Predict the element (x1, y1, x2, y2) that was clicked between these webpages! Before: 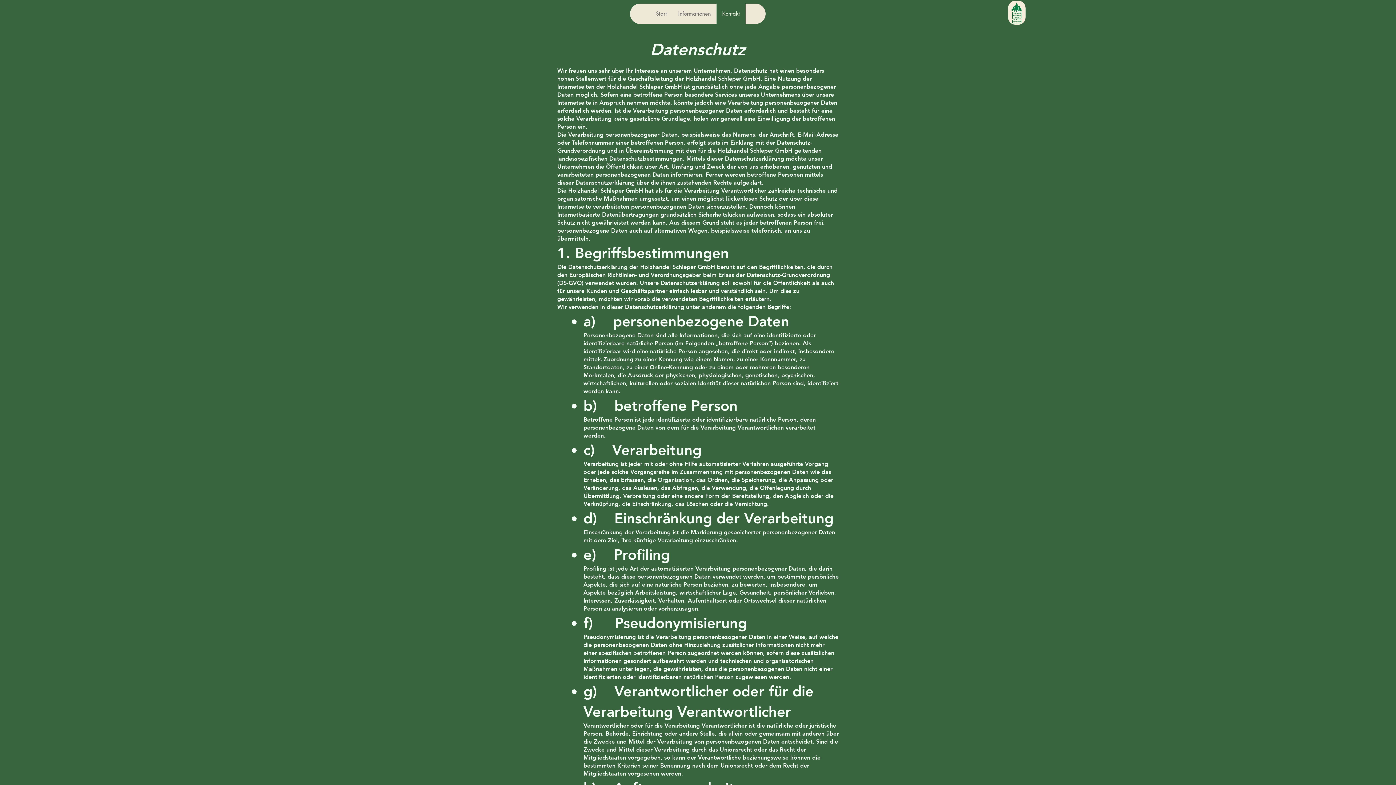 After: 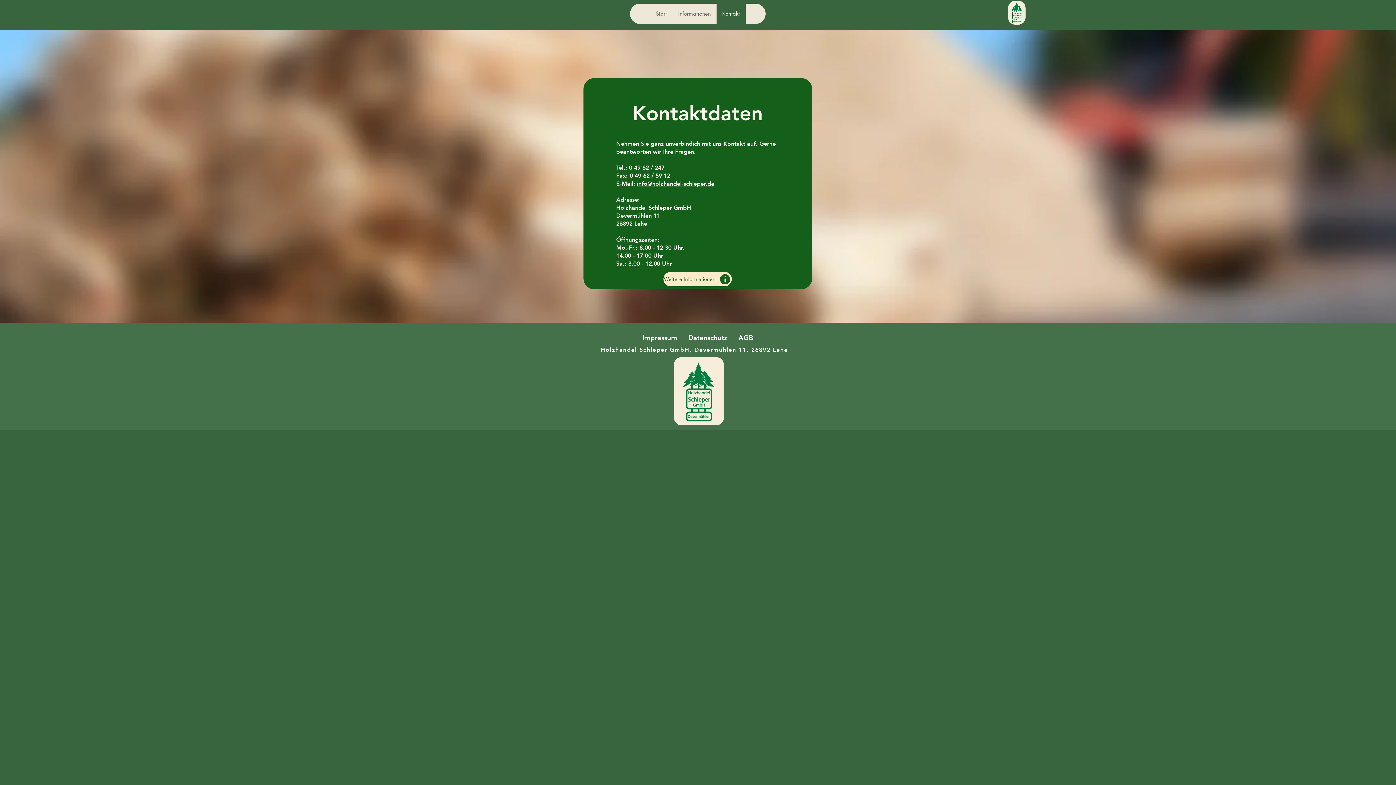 Action: bbox: (716, 3, 745, 24) label: Kontakt